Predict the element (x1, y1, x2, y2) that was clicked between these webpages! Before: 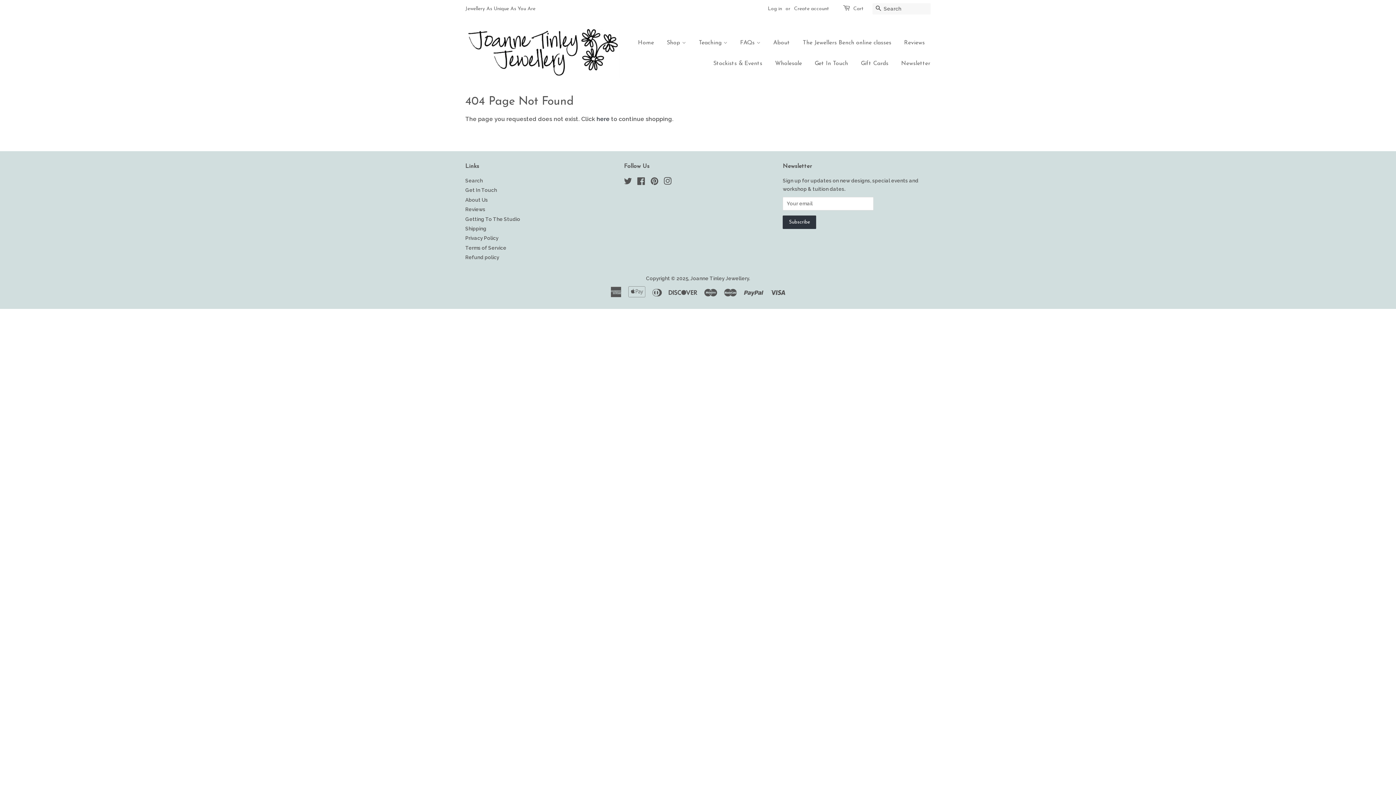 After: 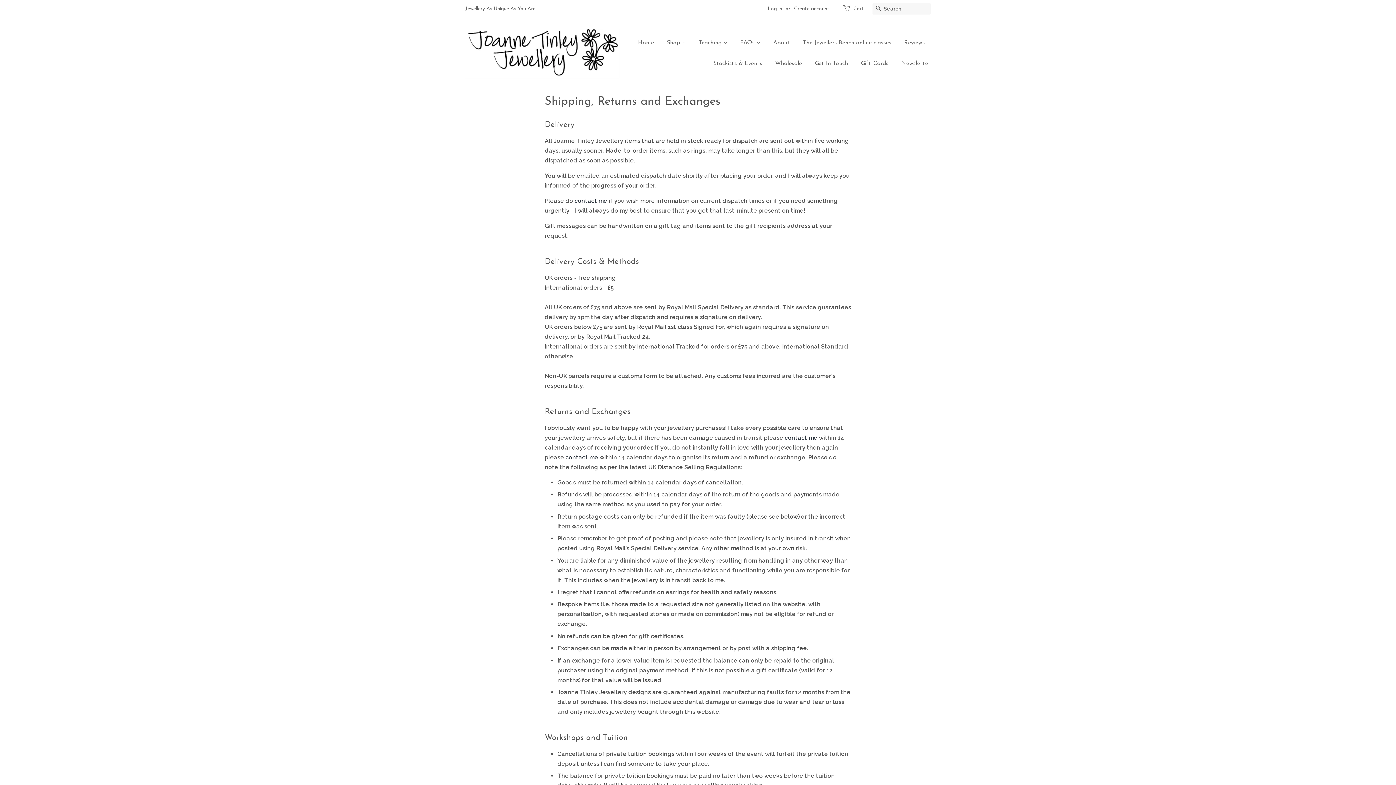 Action: label: Shipping bbox: (465, 225, 486, 231)